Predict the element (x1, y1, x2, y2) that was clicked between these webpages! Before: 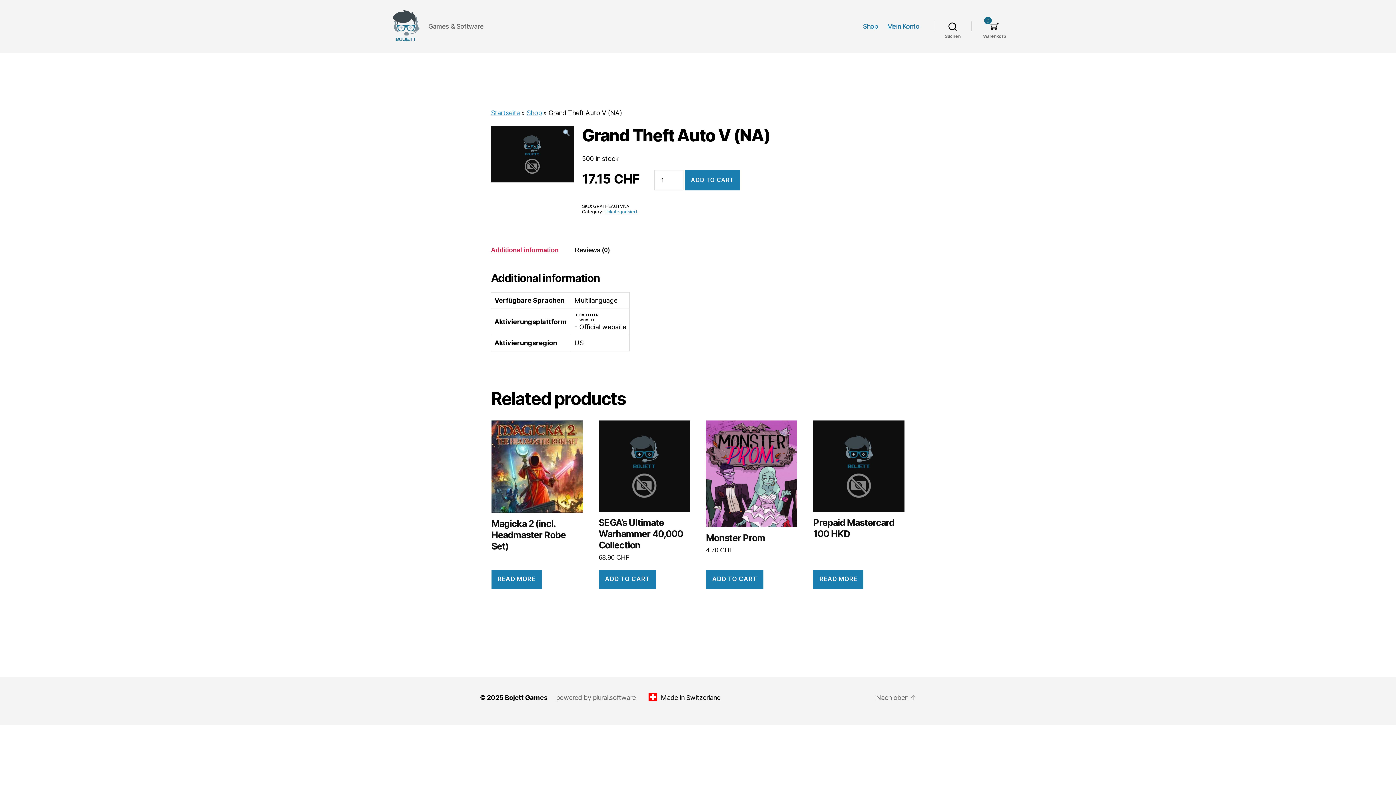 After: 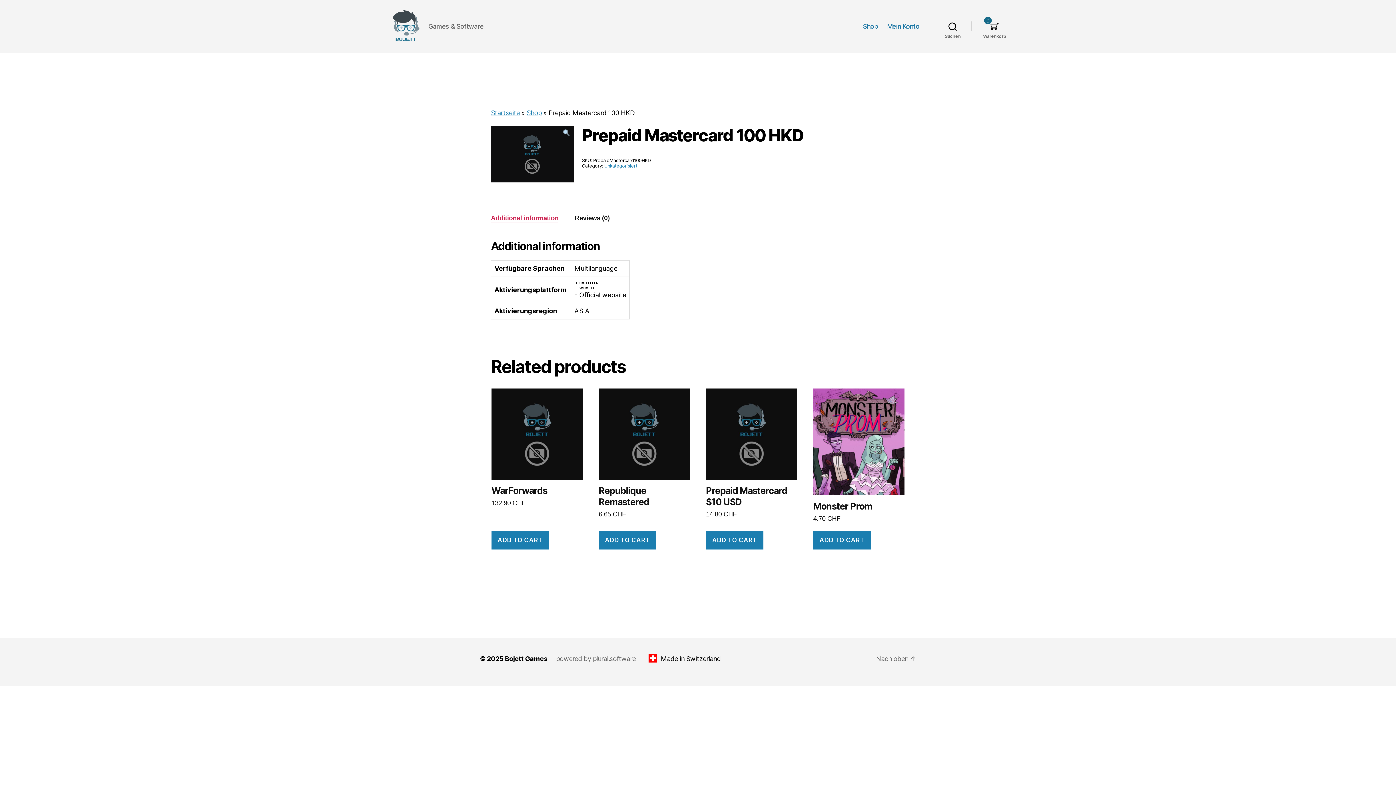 Action: label: Read more about “Prepaid Mastercard 100 HKD” bbox: (813, 570, 863, 588)